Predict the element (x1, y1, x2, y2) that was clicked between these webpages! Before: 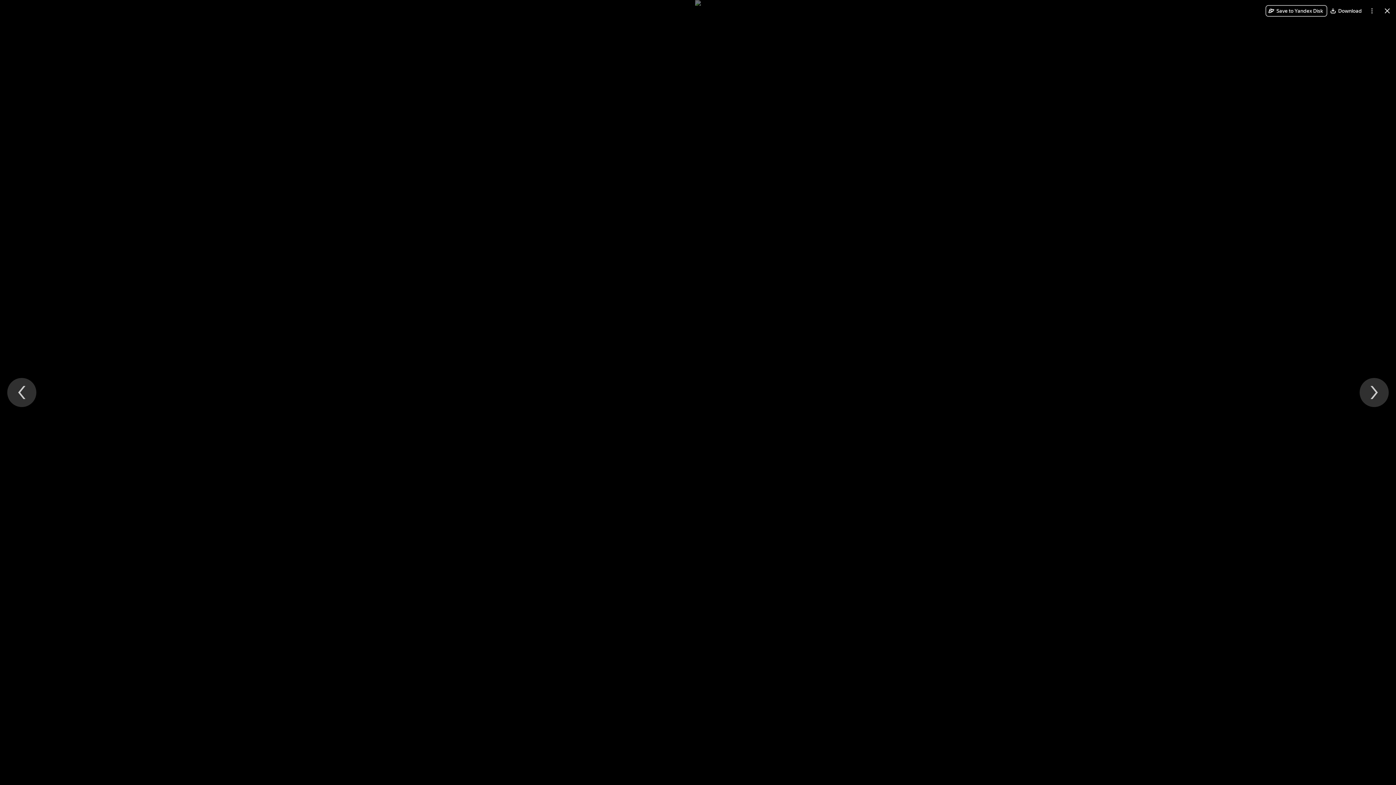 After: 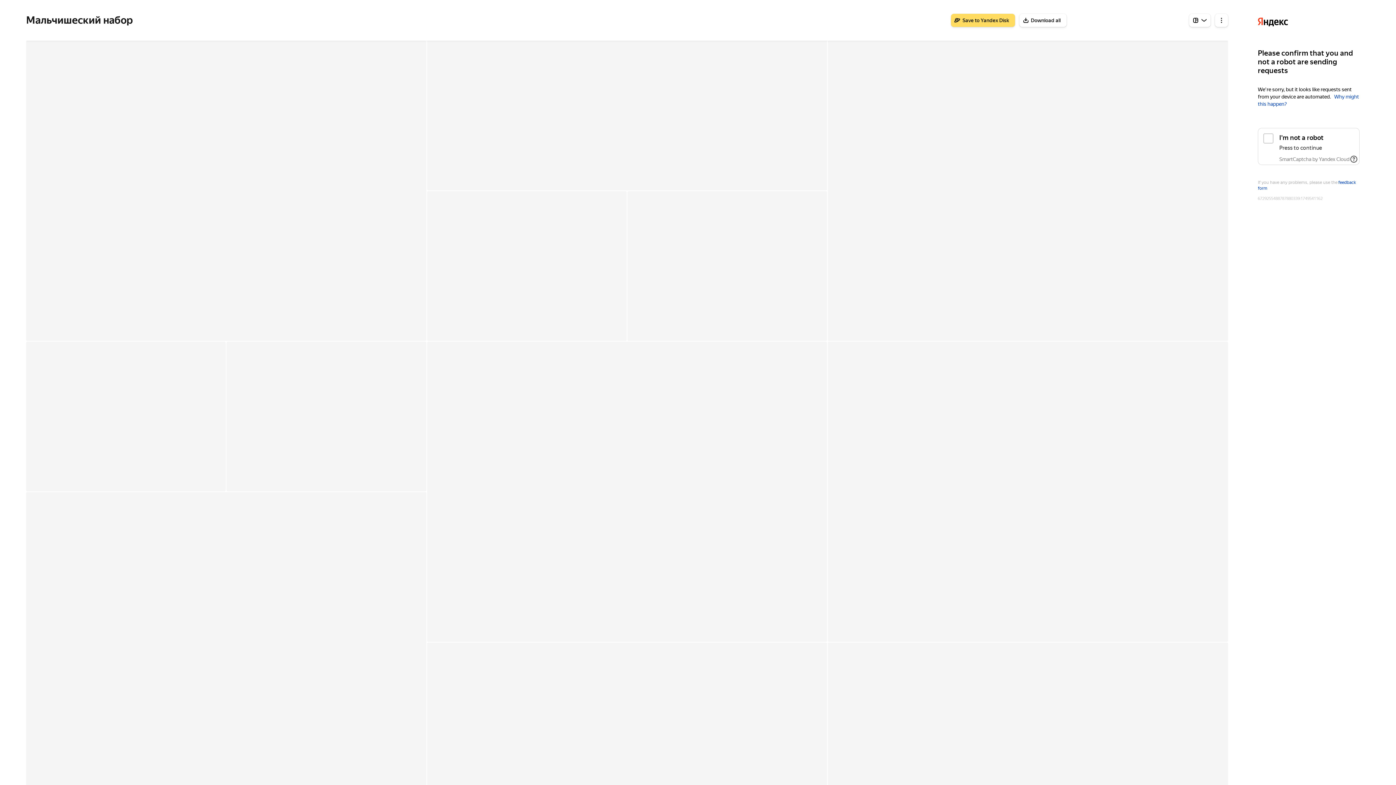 Action: label: Close bbox: (1381, 5, 1393, 16)